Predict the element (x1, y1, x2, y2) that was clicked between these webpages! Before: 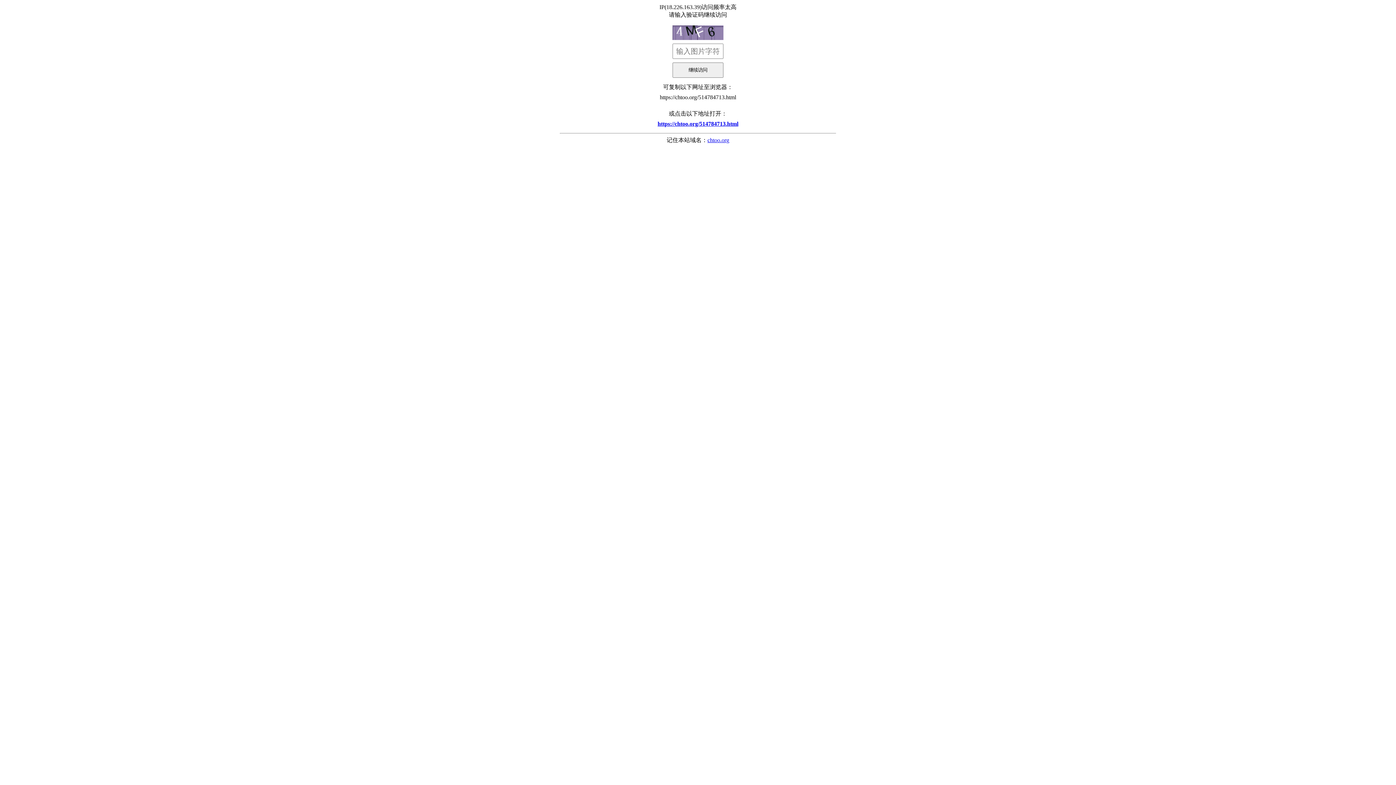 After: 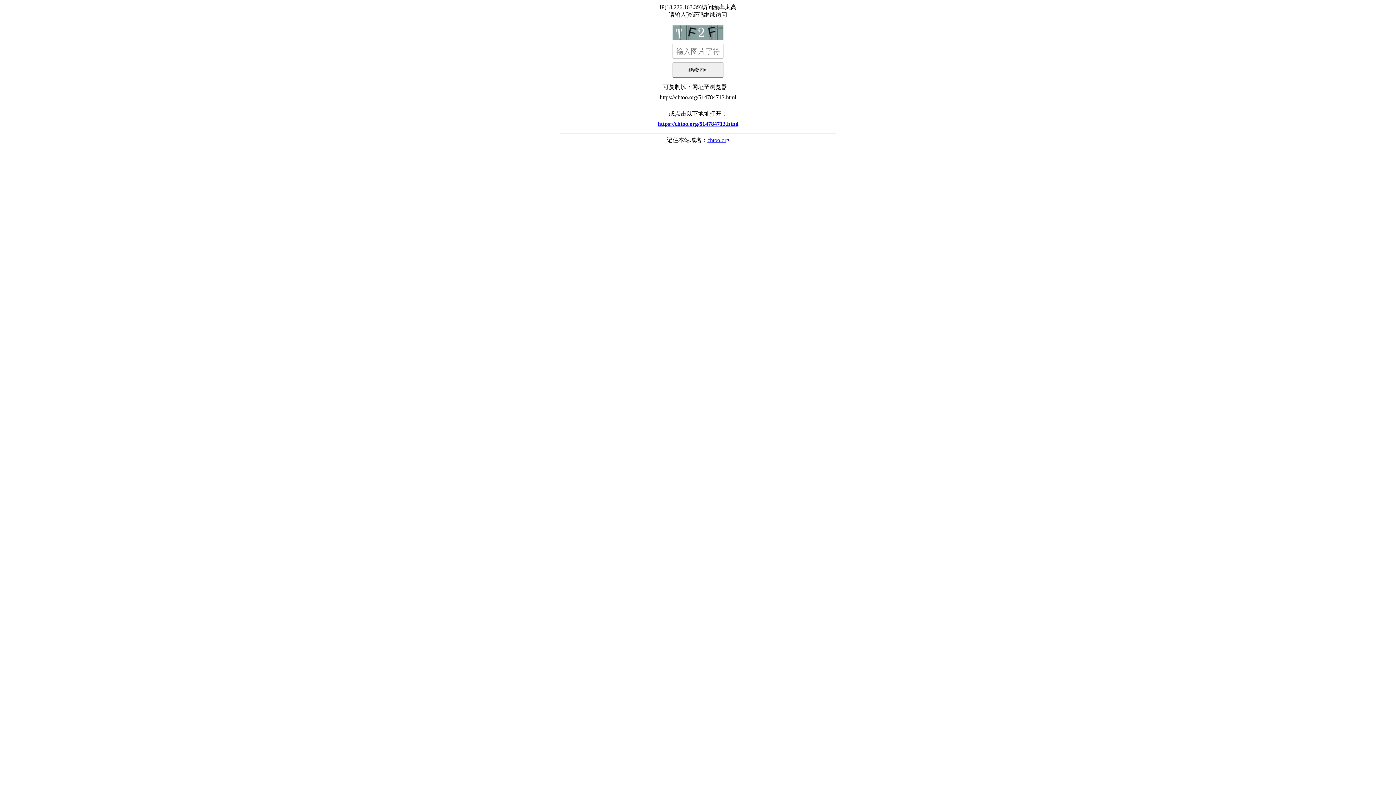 Action: label: https://chtoo.org/514784713.html bbox: (560, 117, 836, 130)